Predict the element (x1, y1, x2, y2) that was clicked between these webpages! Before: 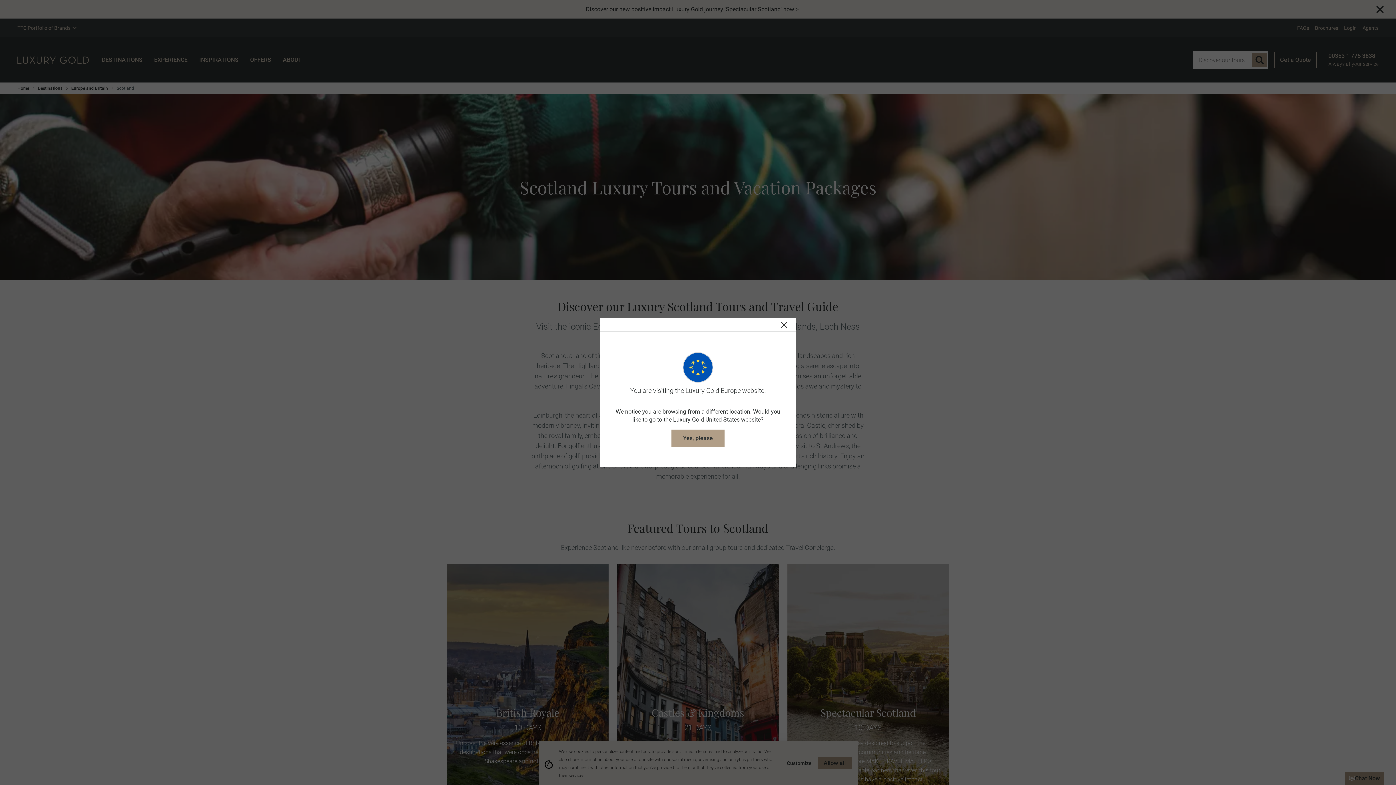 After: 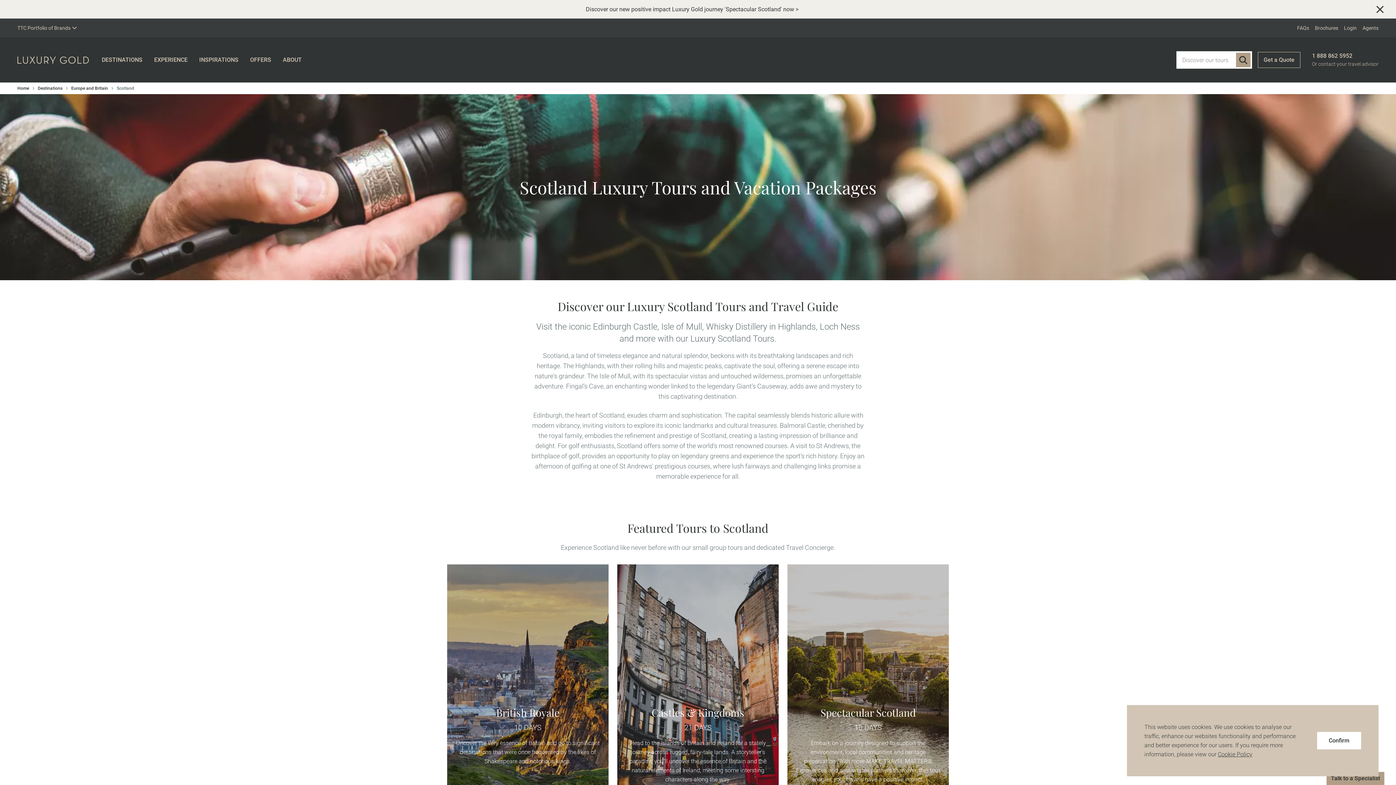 Action: label: Yes, please bbox: (671, 429, 724, 447)